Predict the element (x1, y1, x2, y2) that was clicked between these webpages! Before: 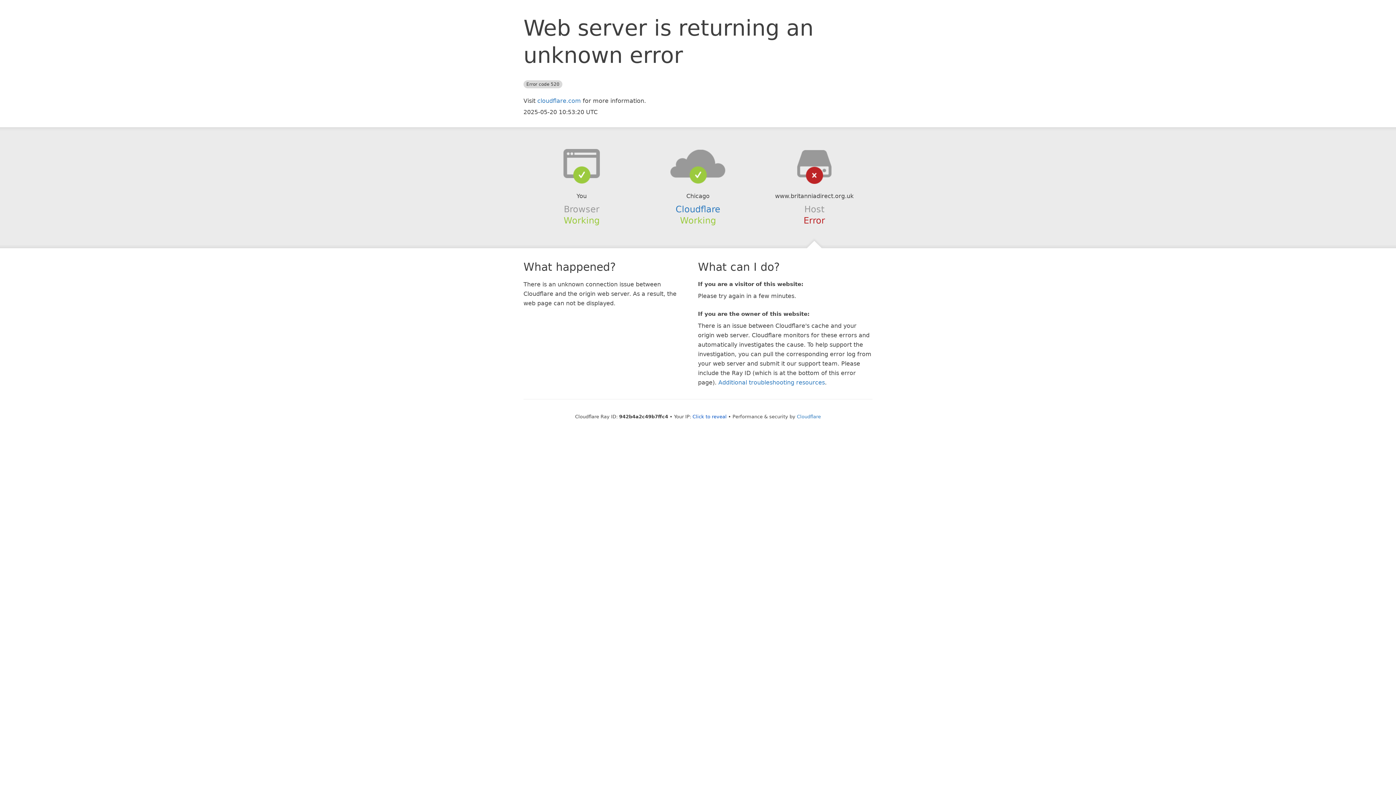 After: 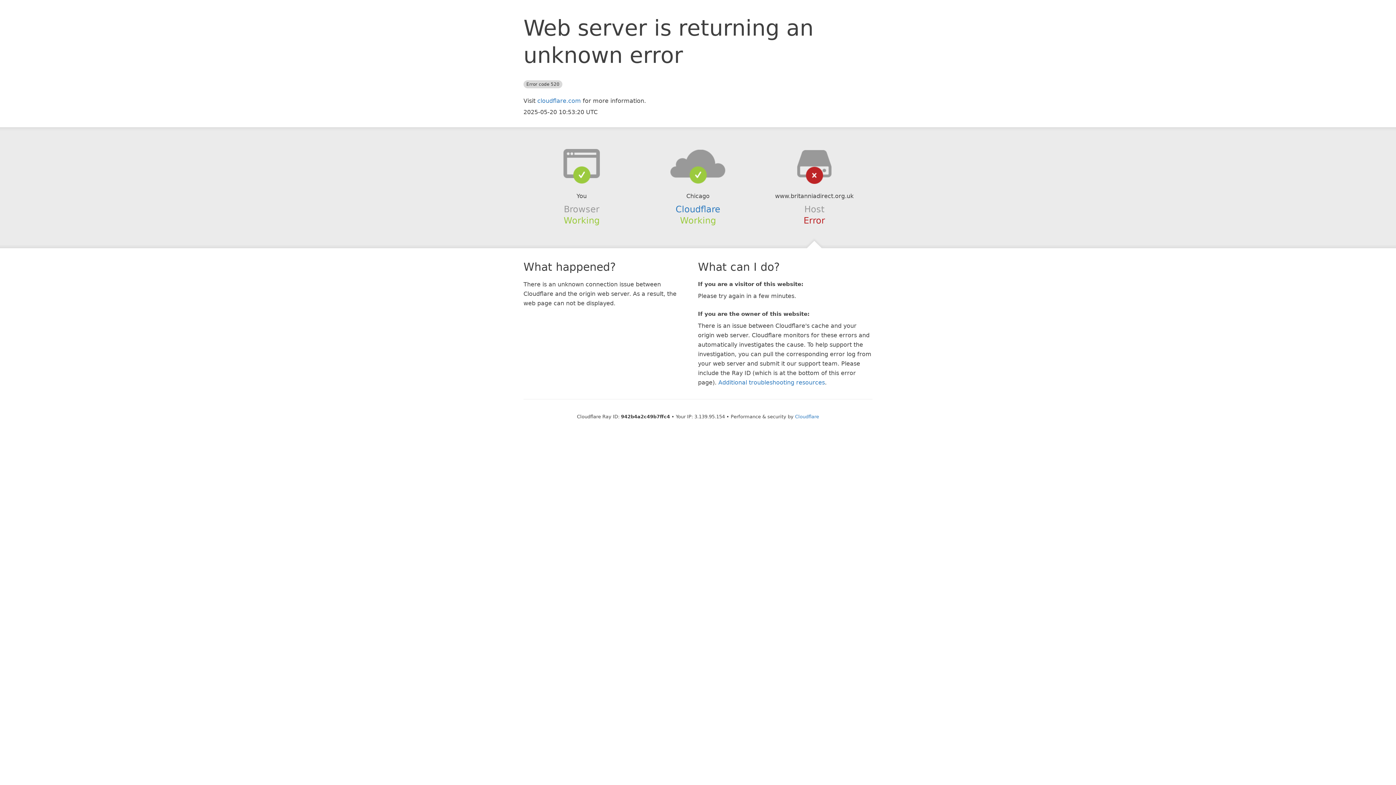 Action: label: Click to reveal bbox: (692, 414, 726, 419)